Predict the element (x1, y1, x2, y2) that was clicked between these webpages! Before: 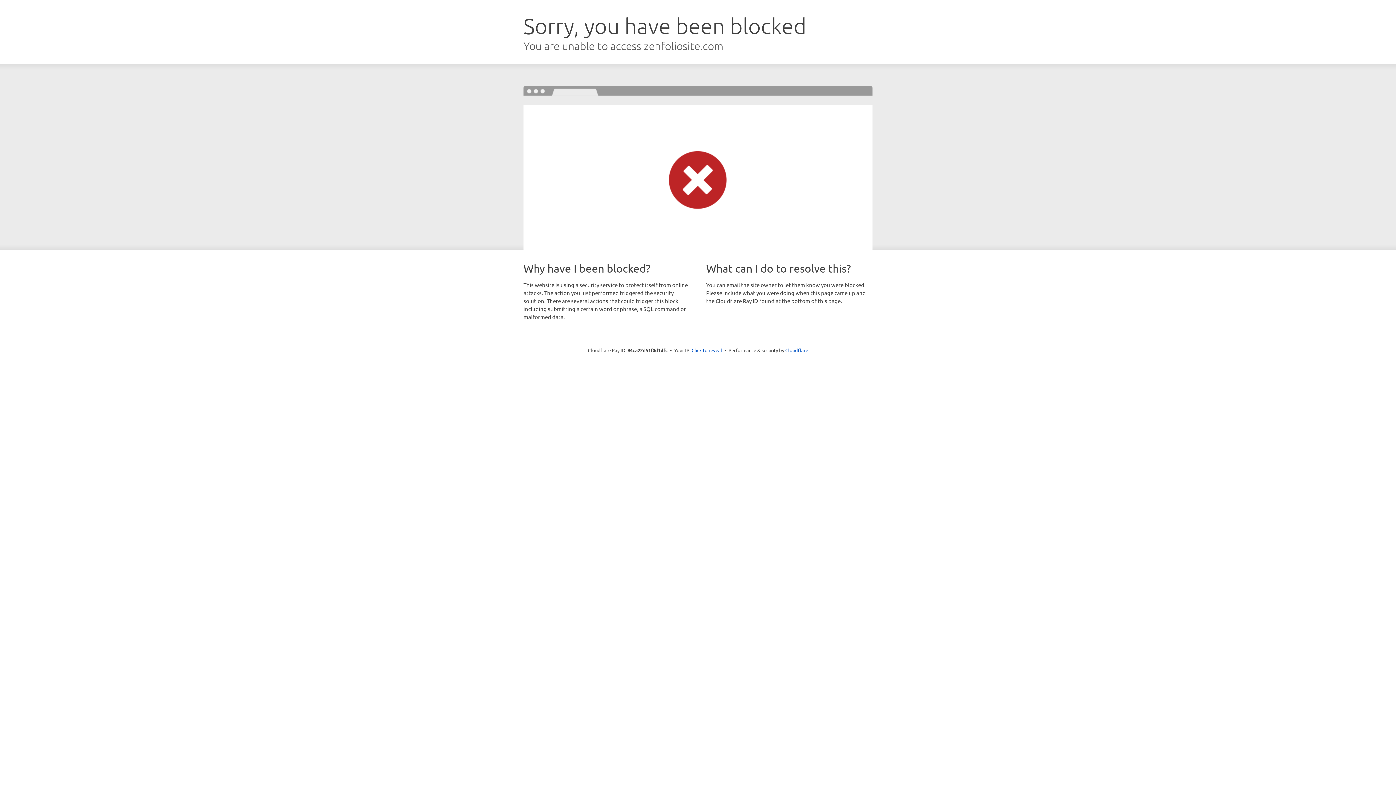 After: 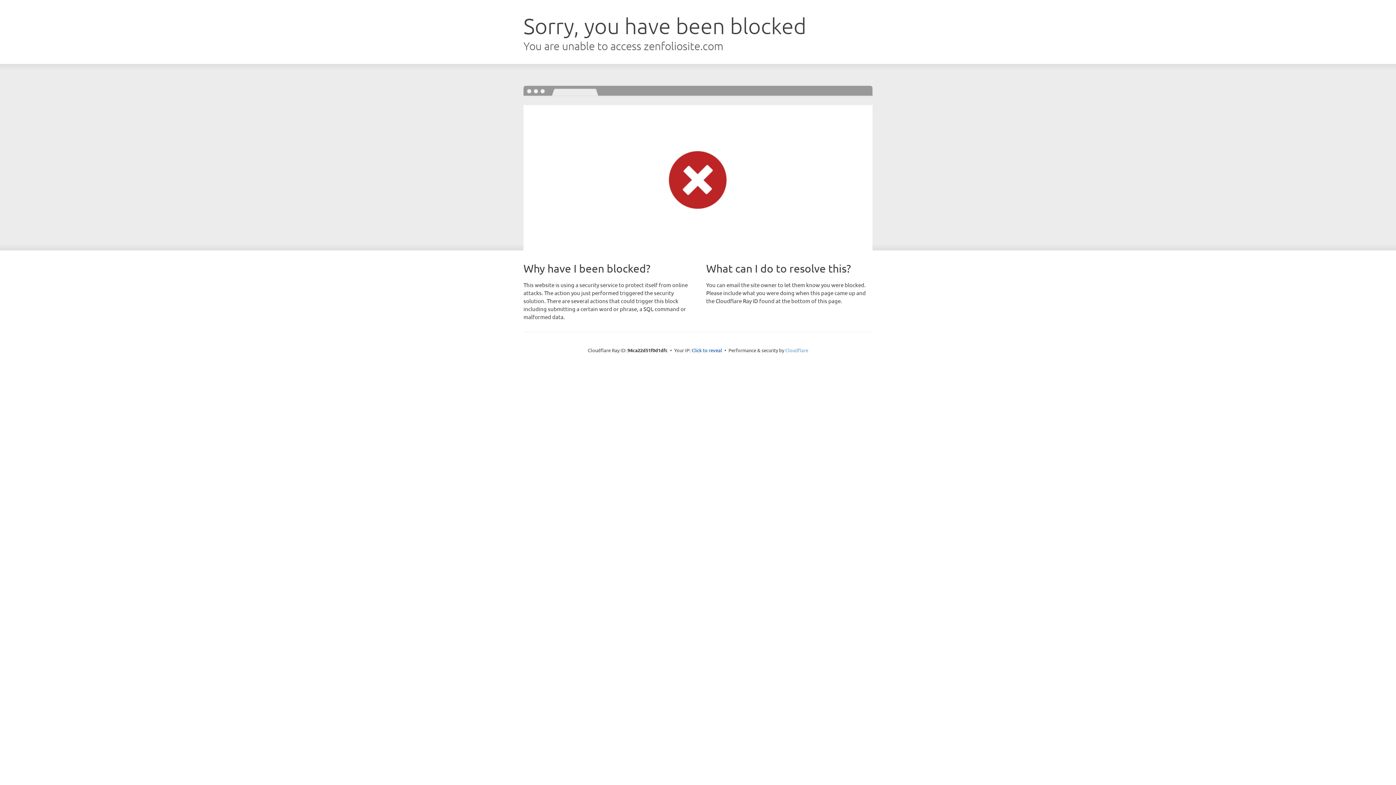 Action: bbox: (785, 347, 808, 353) label: Cloudflare